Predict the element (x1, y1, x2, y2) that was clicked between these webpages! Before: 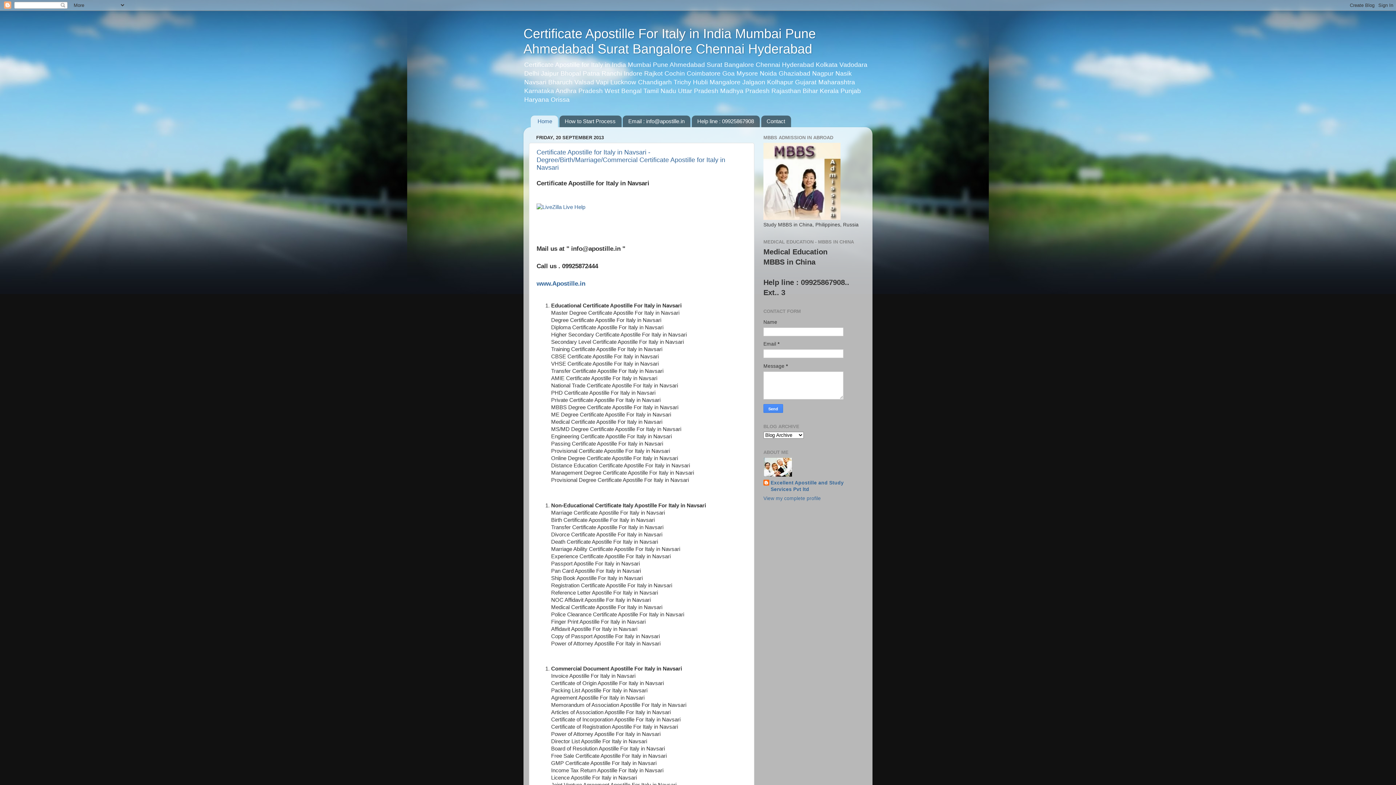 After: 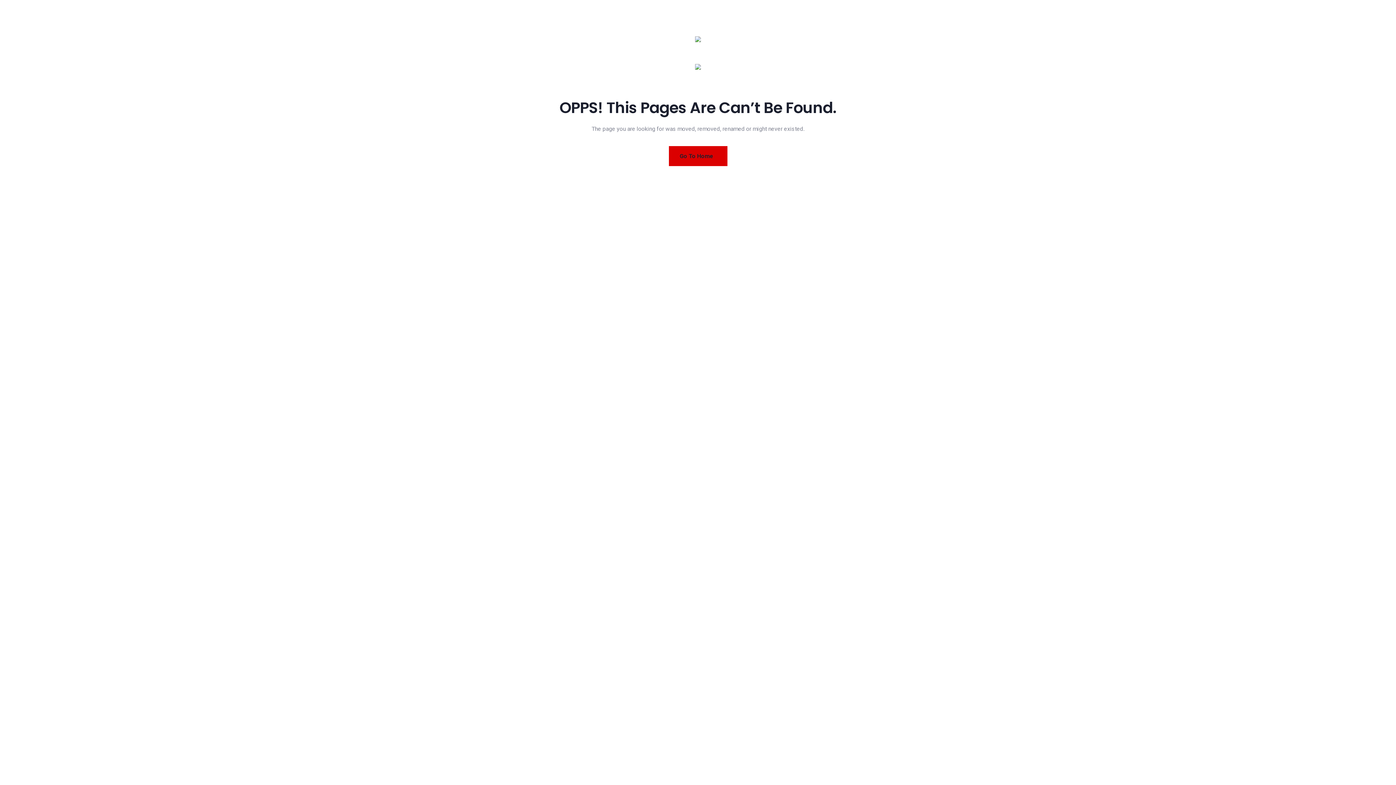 Action: bbox: (761, 115, 791, 127) label: Contact